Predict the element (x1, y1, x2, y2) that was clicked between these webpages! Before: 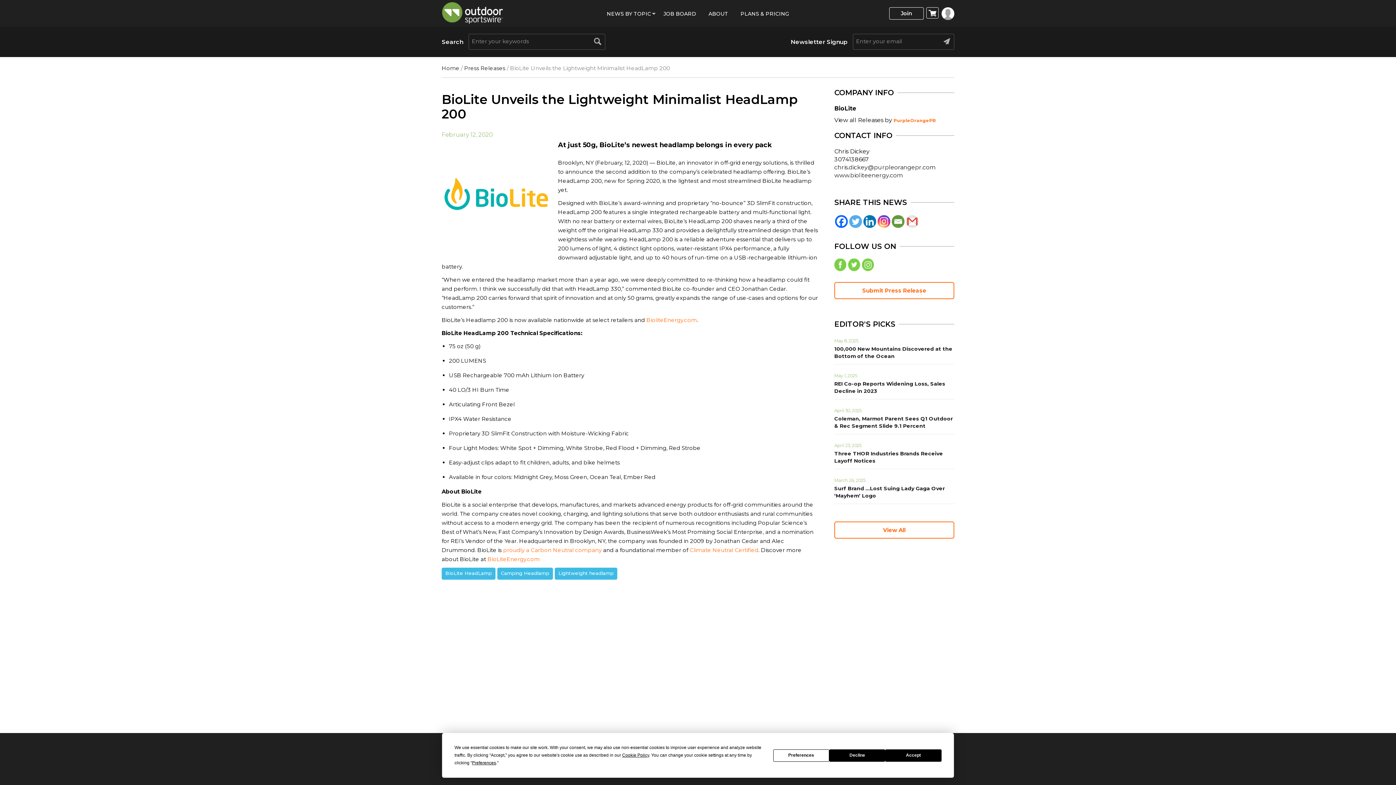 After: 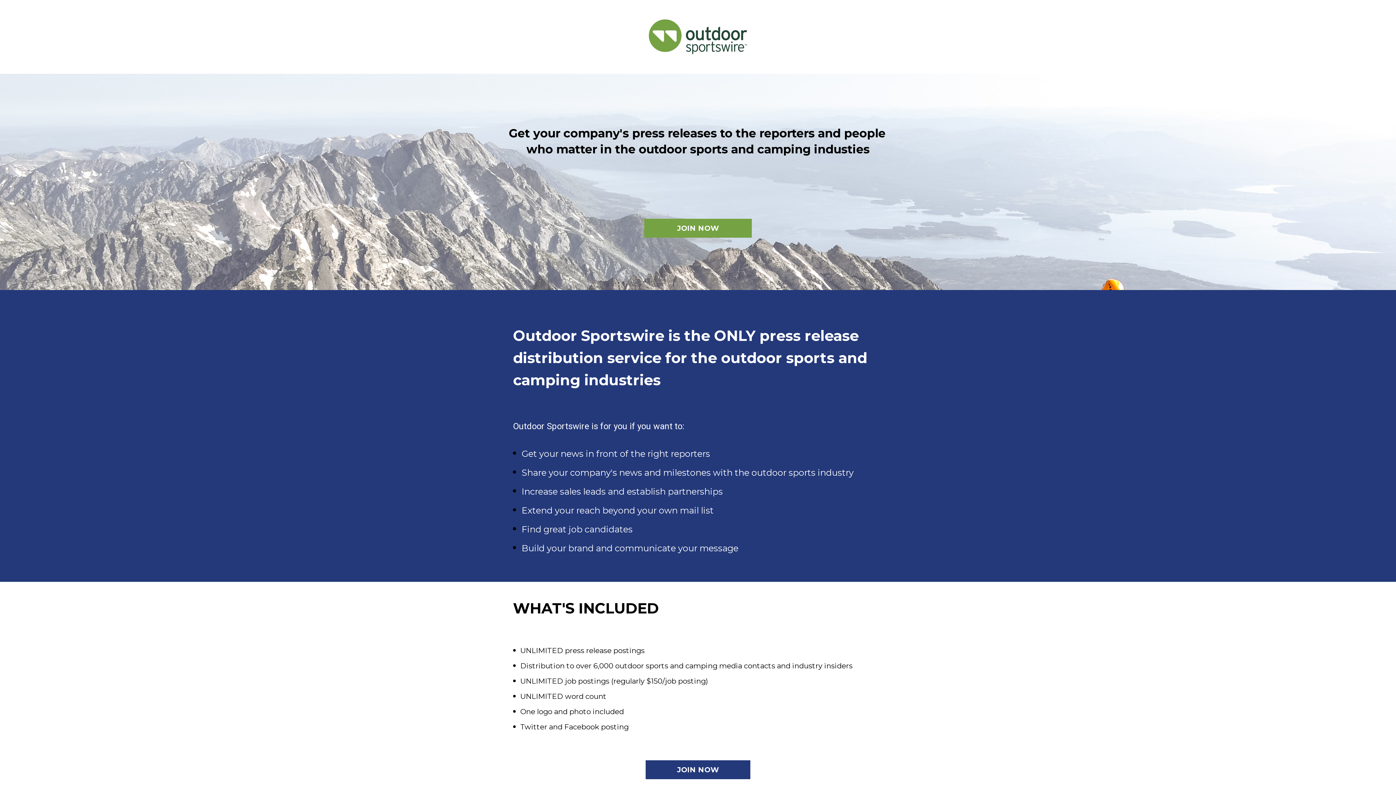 Action: label: ABOUT bbox: (708, 10, 728, 17)